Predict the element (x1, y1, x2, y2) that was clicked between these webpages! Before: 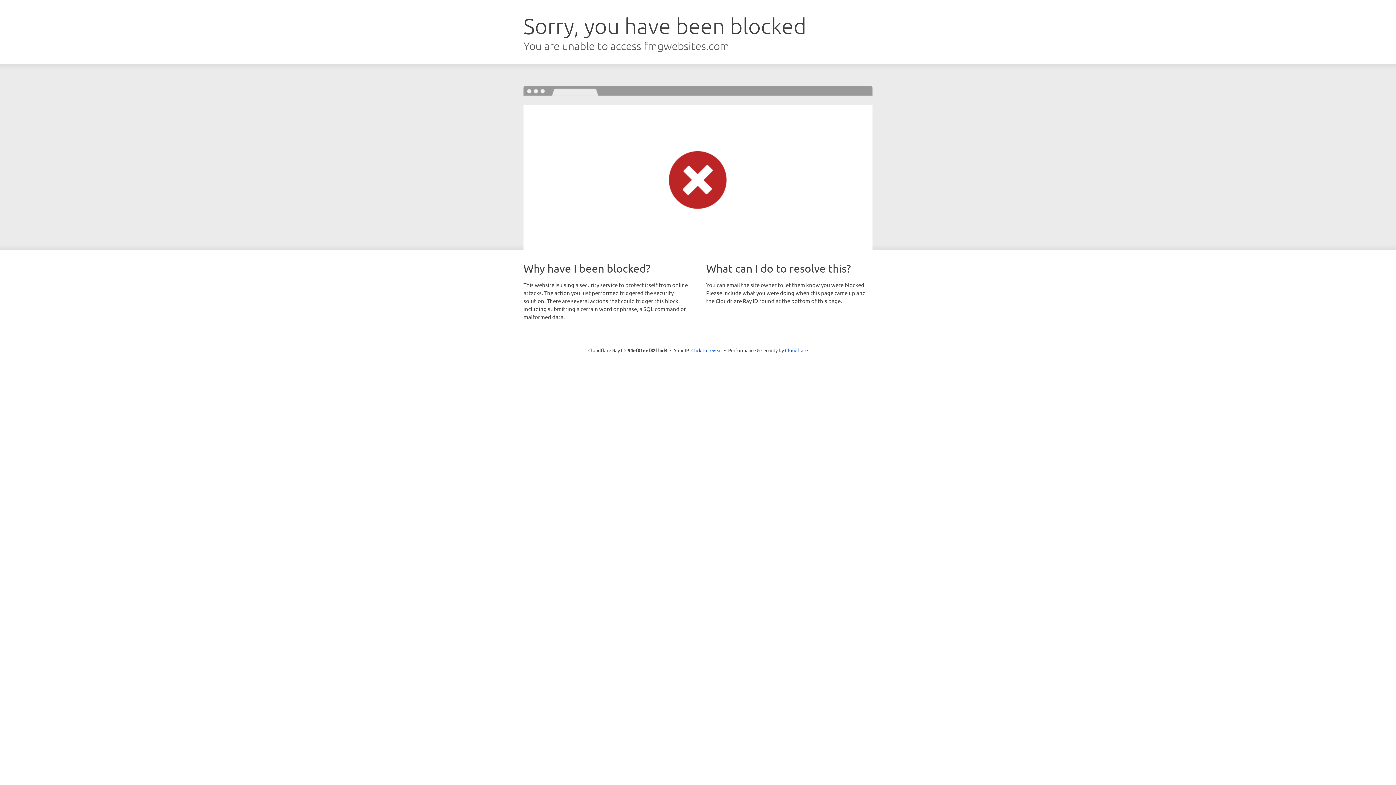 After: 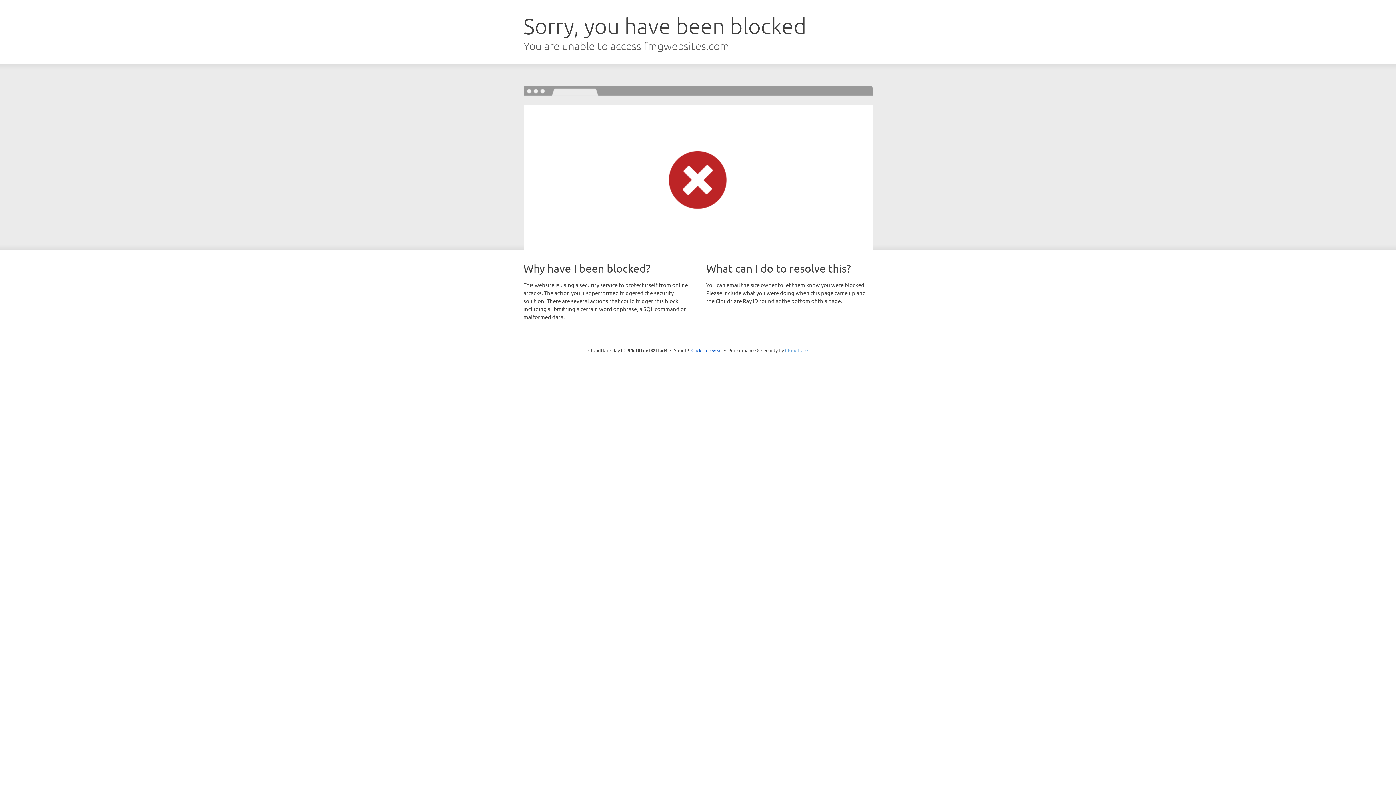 Action: bbox: (785, 347, 808, 353) label: Cloudflare